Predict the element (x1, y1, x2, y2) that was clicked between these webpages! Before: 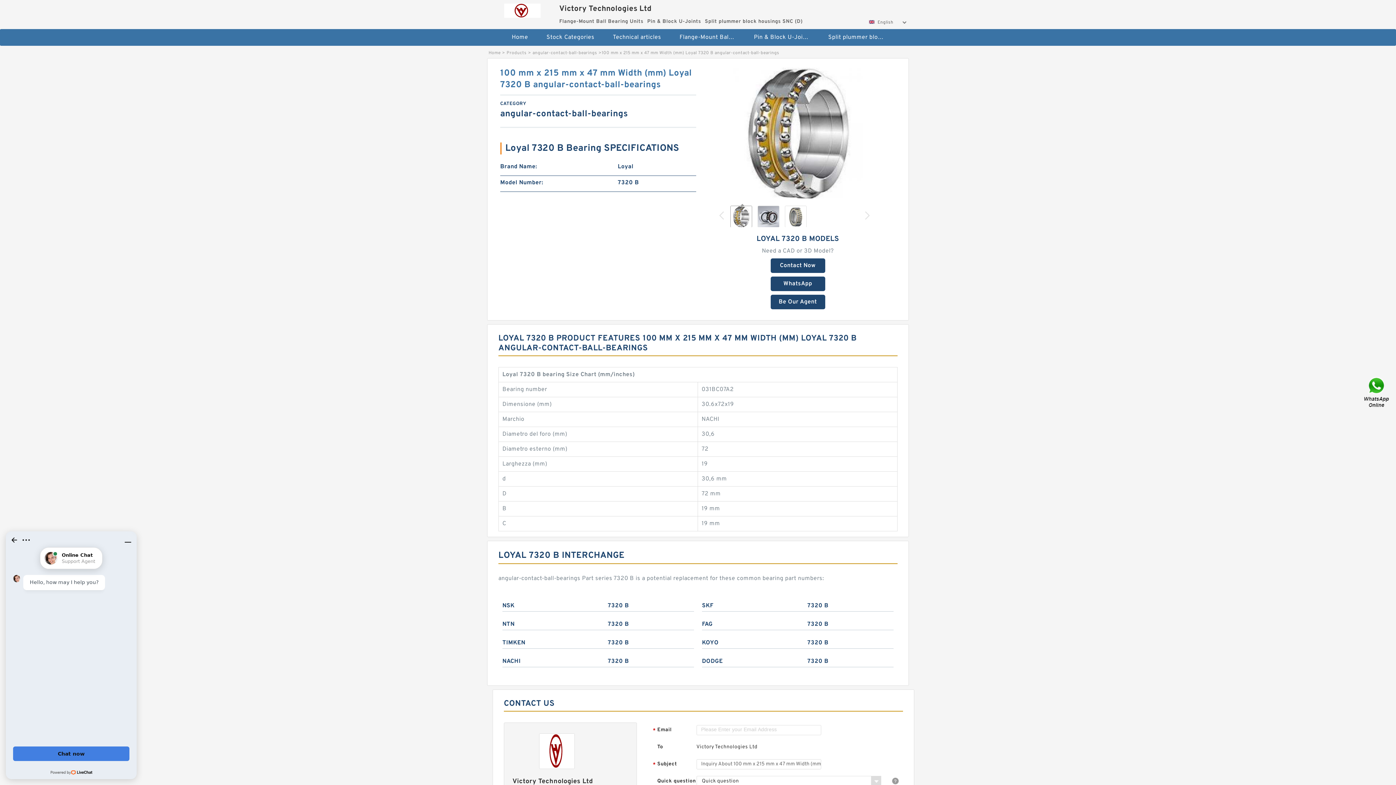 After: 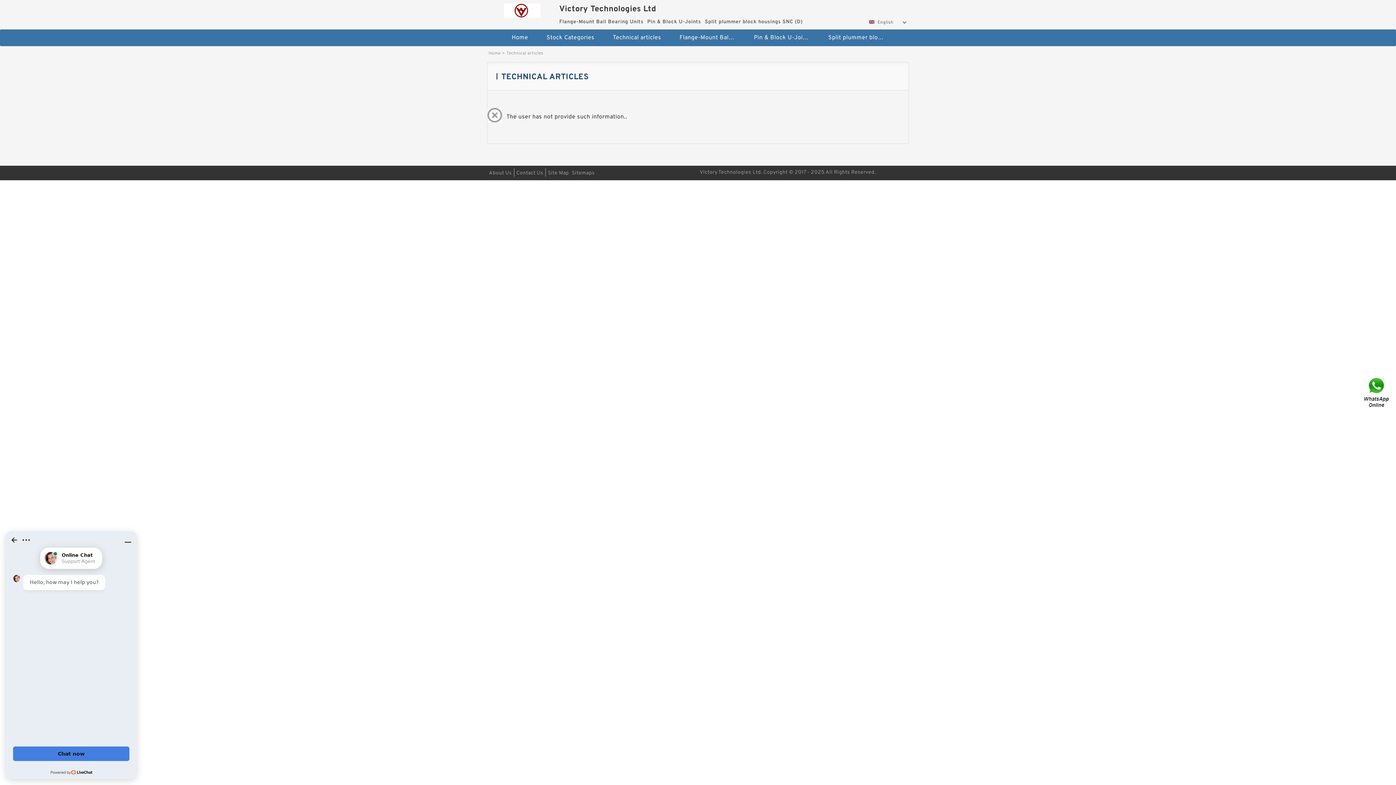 Action: label: Technical articles bbox: (604, 29, 669, 45)